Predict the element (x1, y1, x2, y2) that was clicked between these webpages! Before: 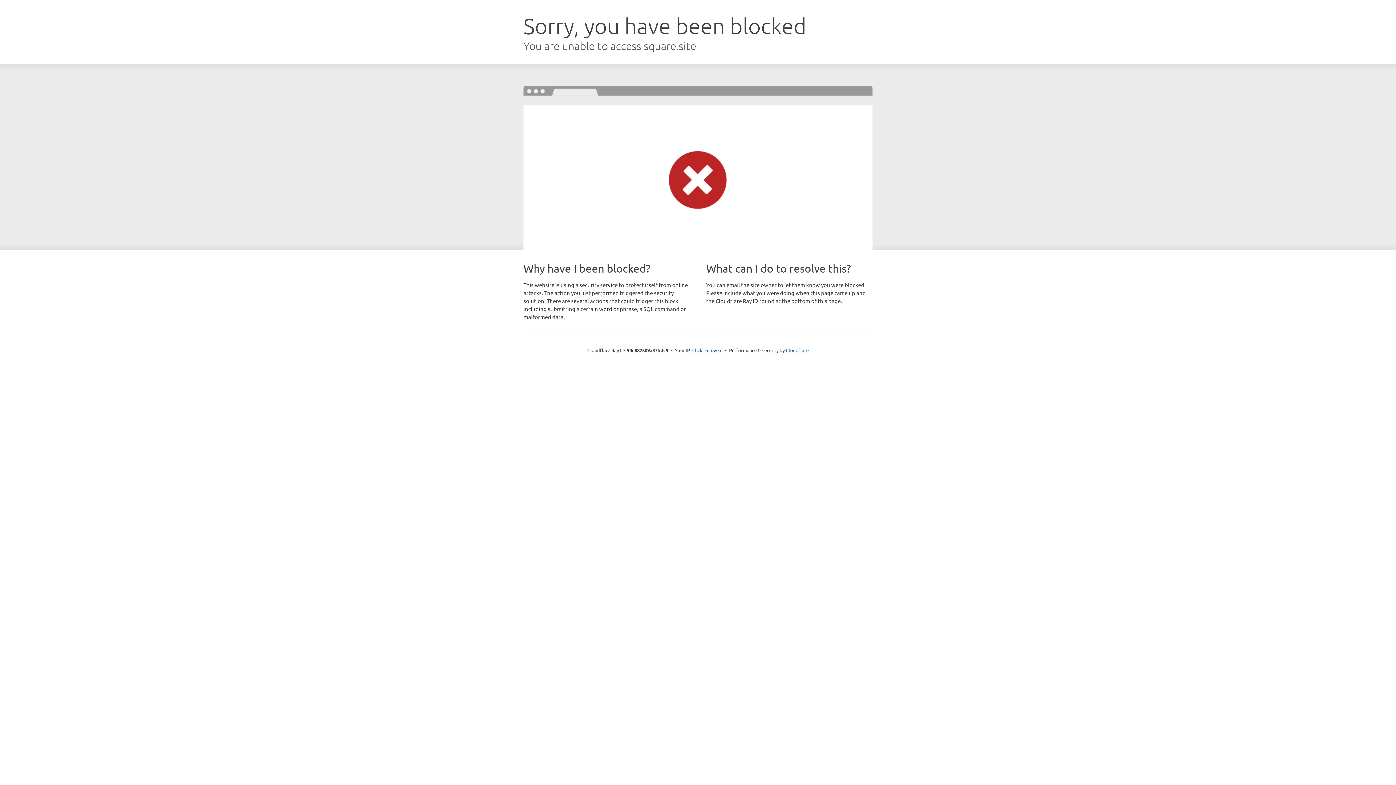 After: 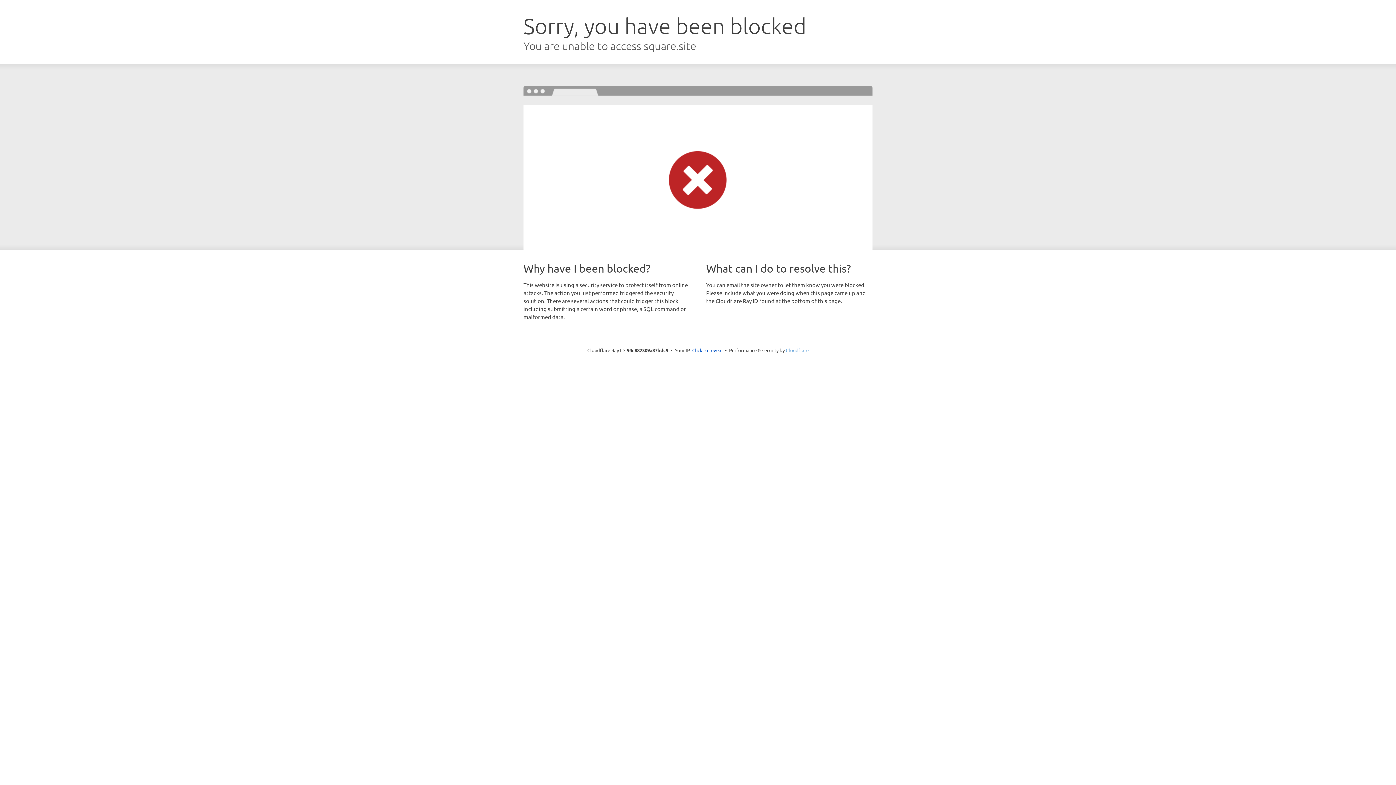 Action: label: Cloudflare bbox: (786, 347, 808, 353)